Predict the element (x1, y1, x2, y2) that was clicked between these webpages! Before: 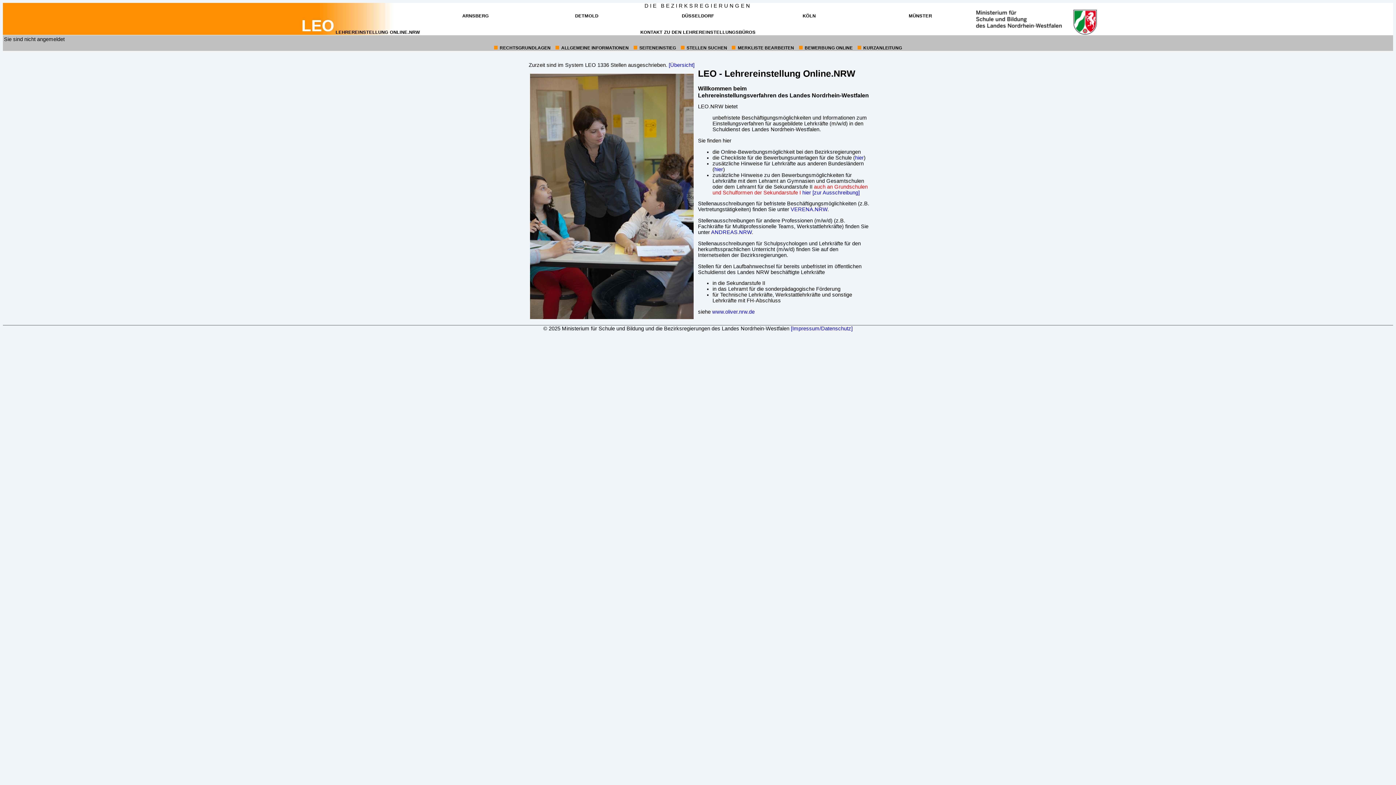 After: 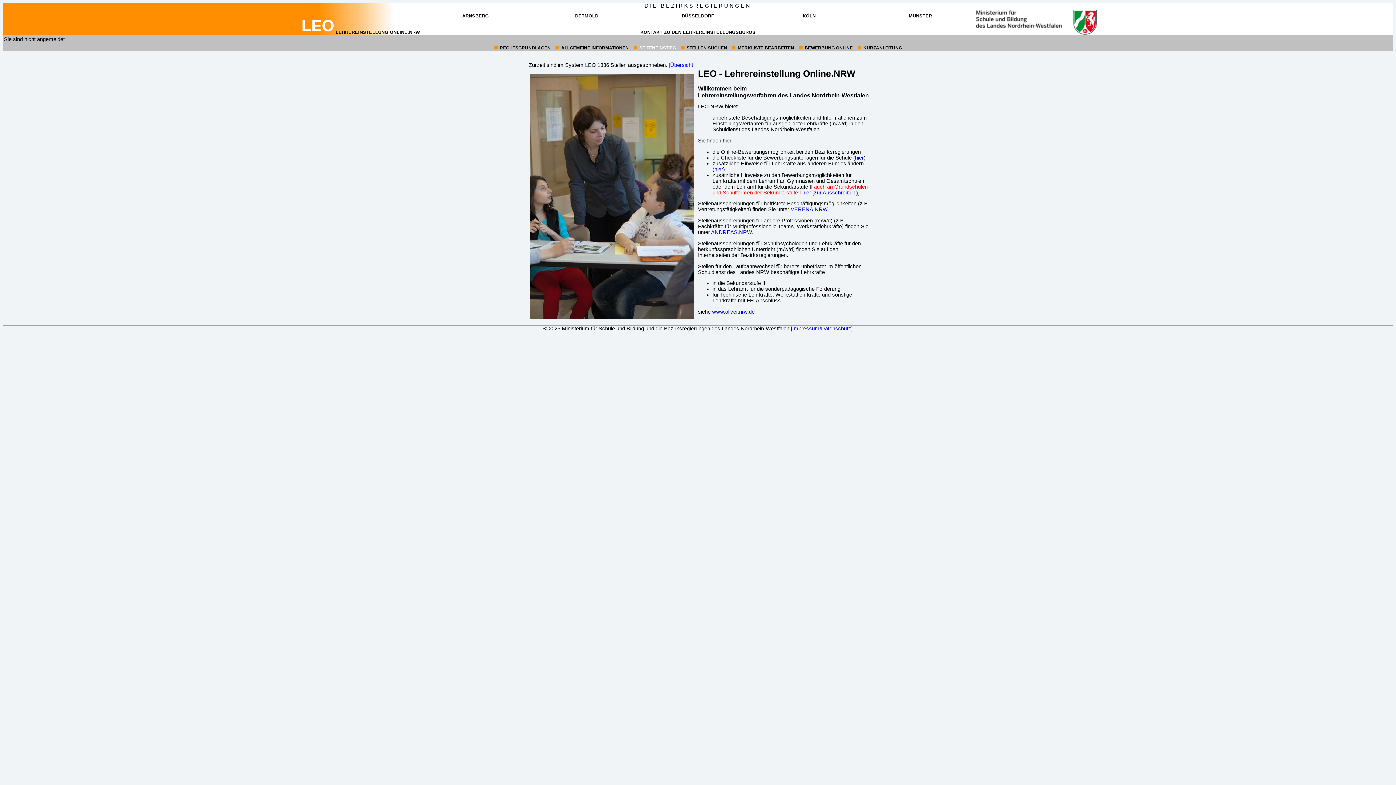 Action: bbox: (639, 45, 676, 50) label: 3:
SEITENEINSTIEG
(INTERNETAUFTRITT WWW.LOIS.NRW.DE ÖFFNET IN NEUEM FENSTER)